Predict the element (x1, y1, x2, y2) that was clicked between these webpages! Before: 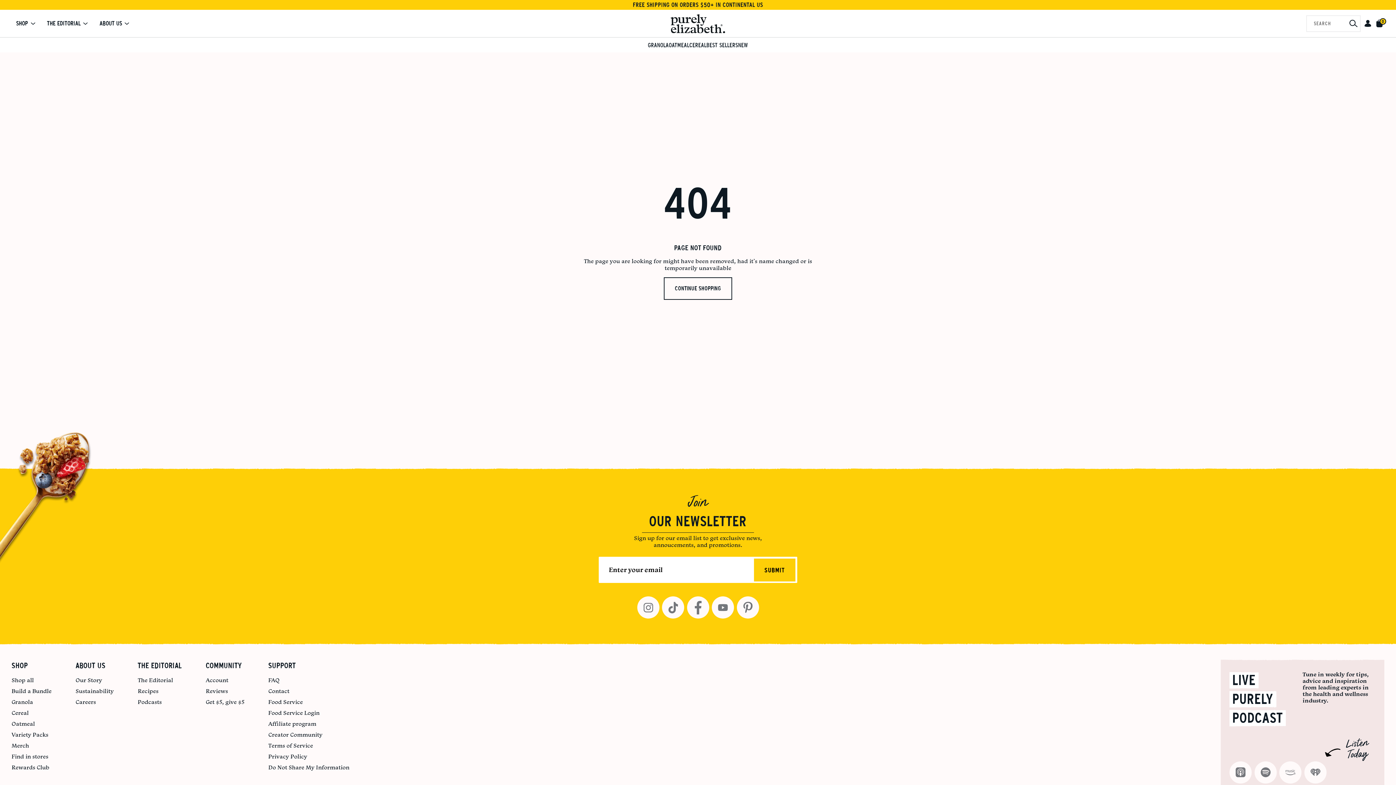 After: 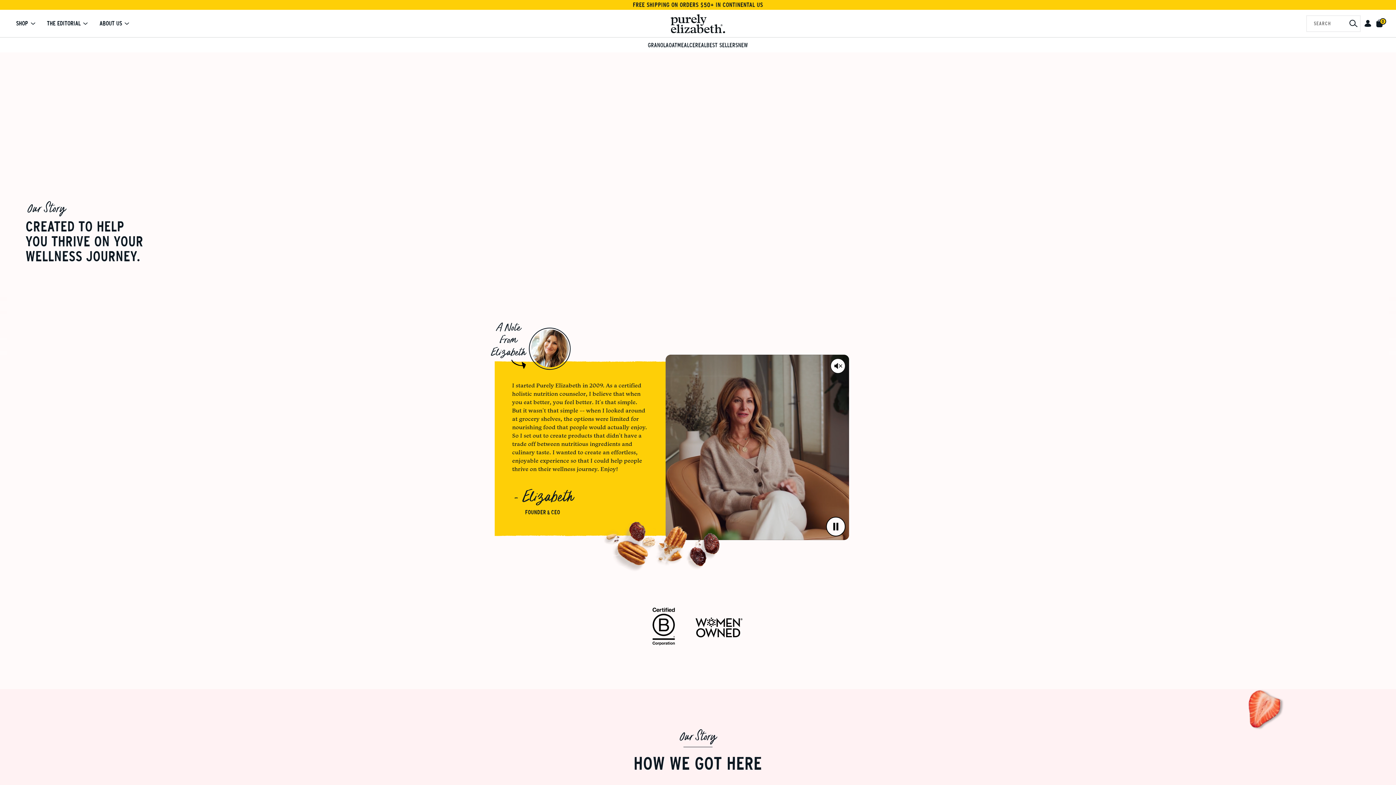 Action: label: Our Story bbox: (75, 674, 102, 685)